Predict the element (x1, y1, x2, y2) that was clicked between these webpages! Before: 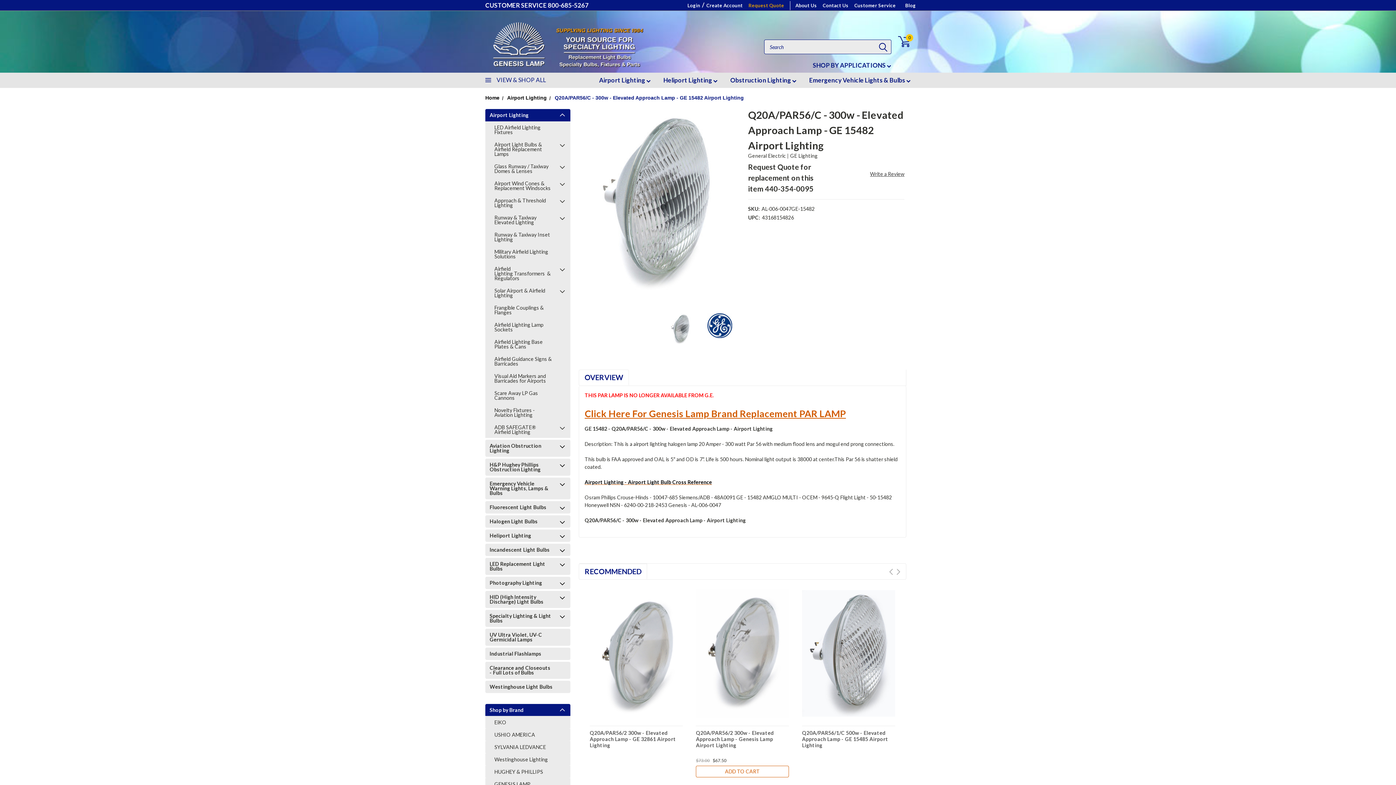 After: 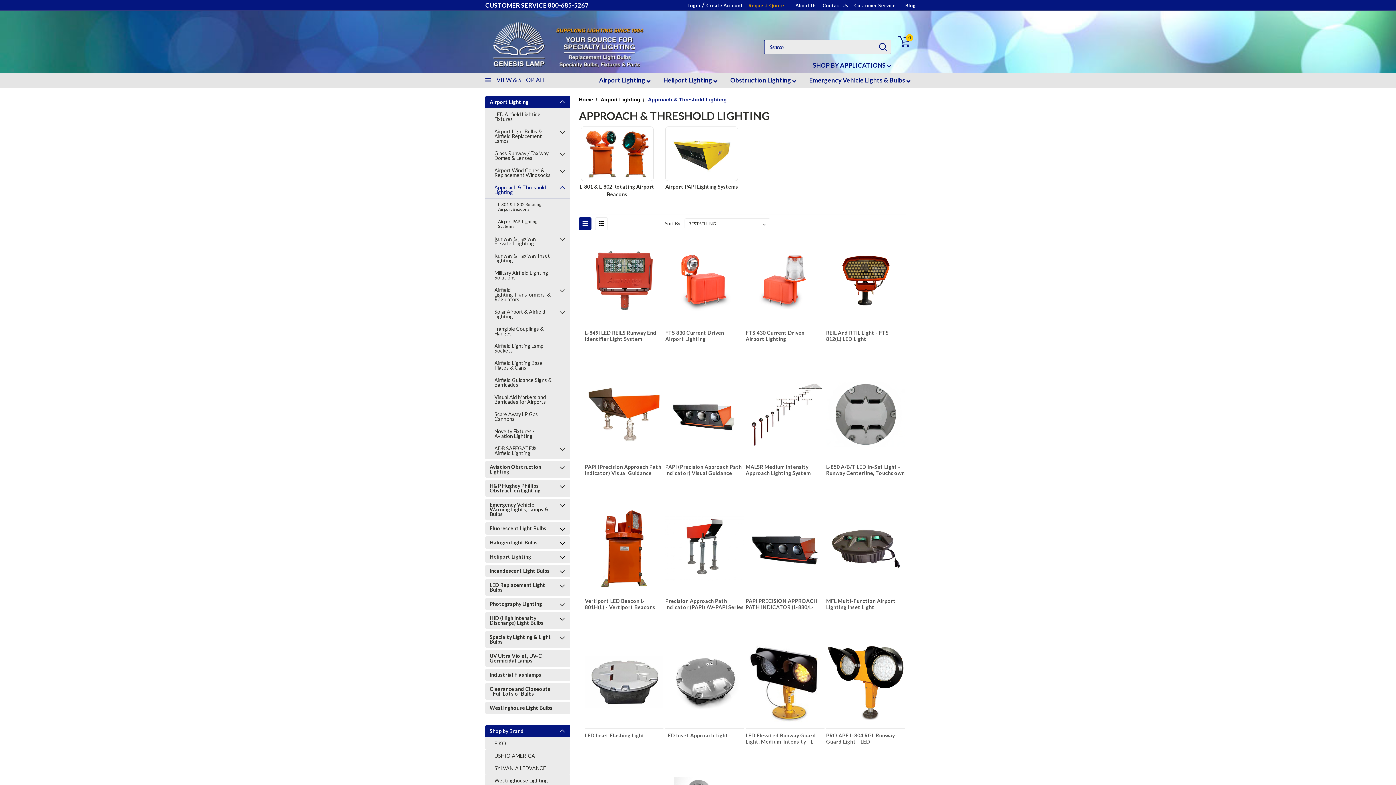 Action: label: Approach & Threshold Lighting bbox: (485, 194, 557, 211)